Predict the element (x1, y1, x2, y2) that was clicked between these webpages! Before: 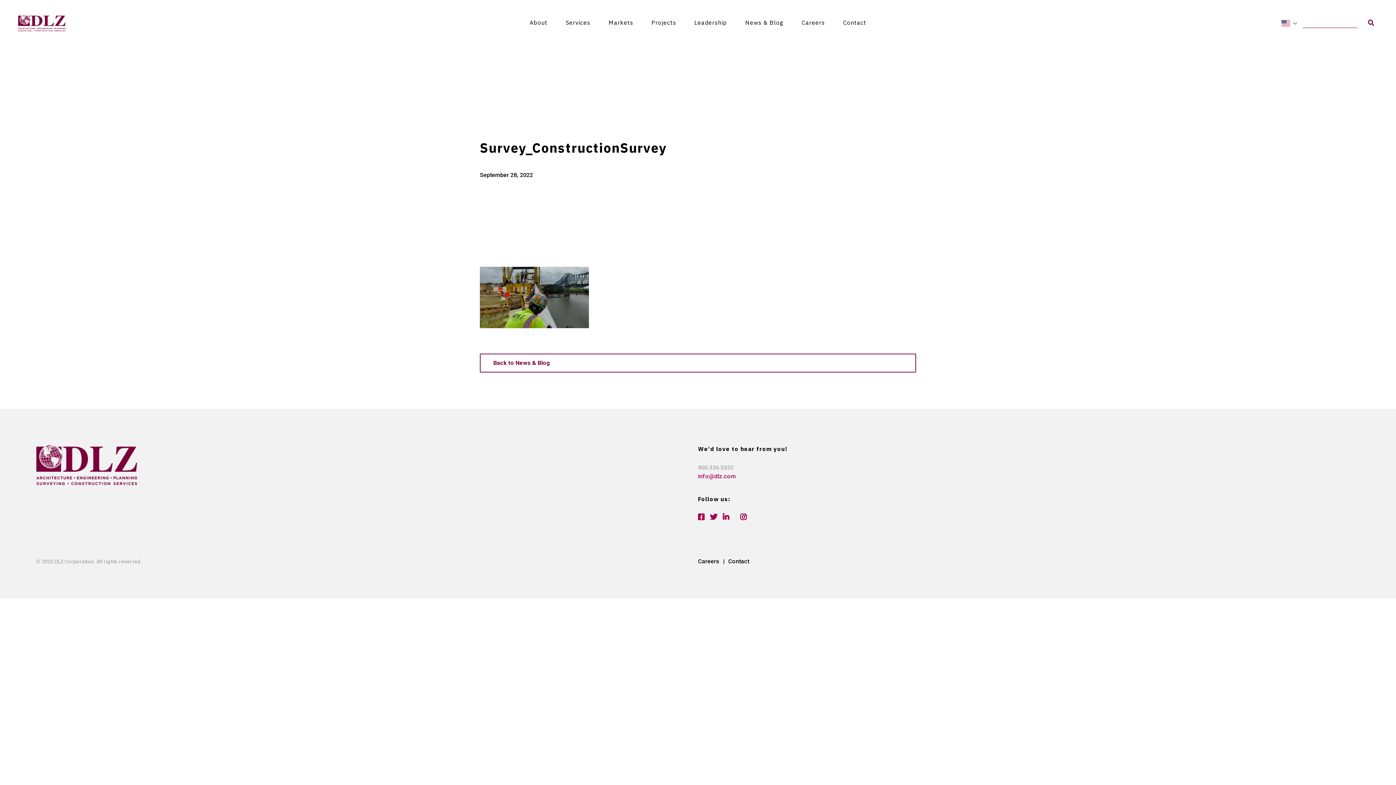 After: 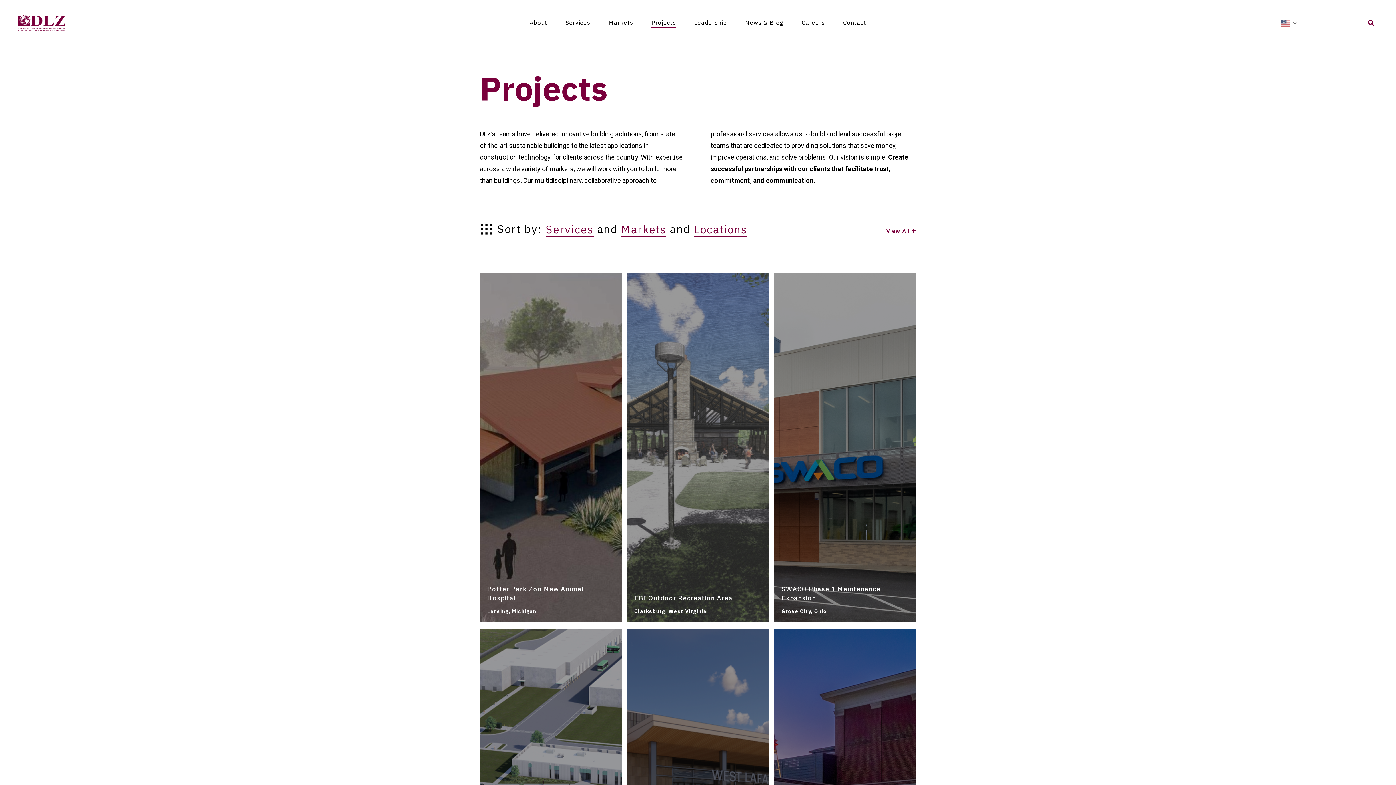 Action: label: Projects bbox: (651, 18, 676, 28)